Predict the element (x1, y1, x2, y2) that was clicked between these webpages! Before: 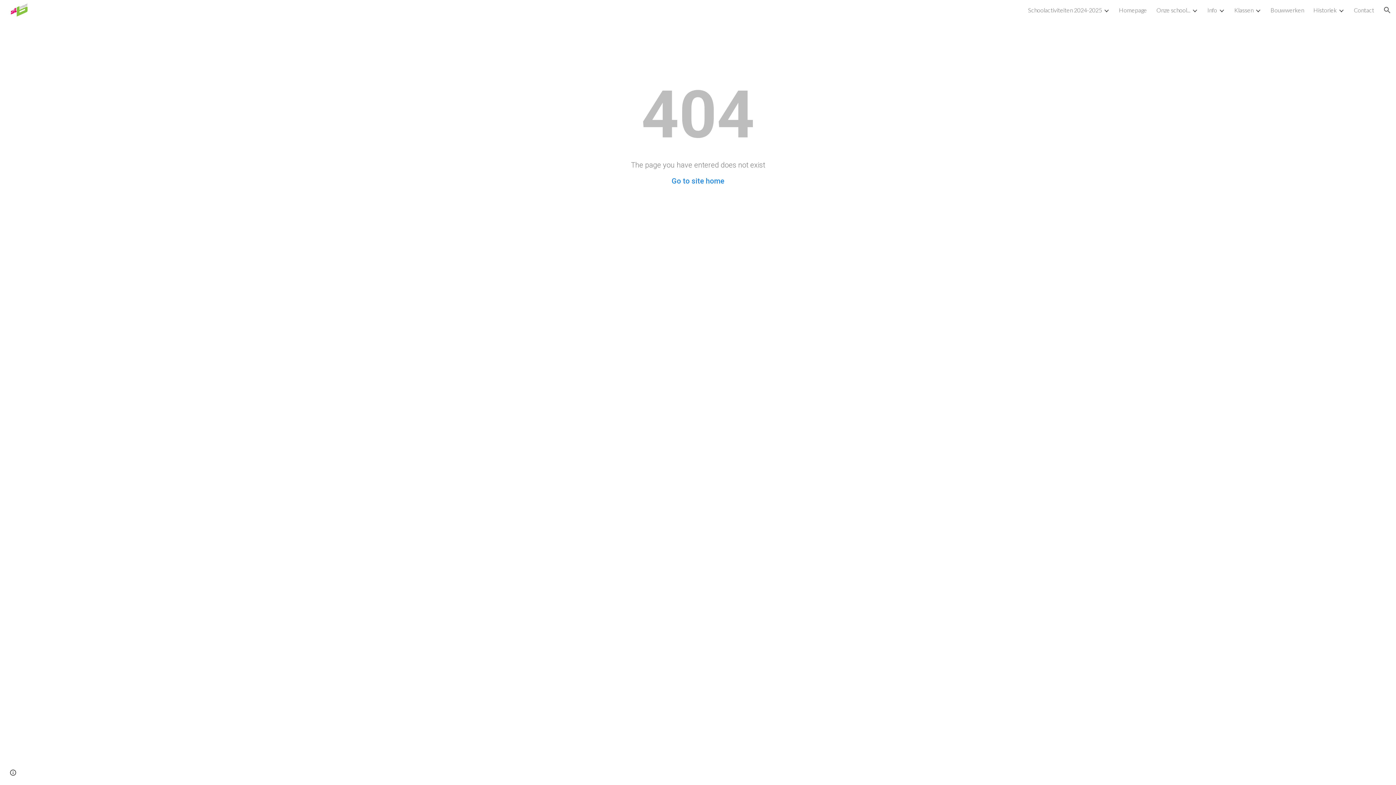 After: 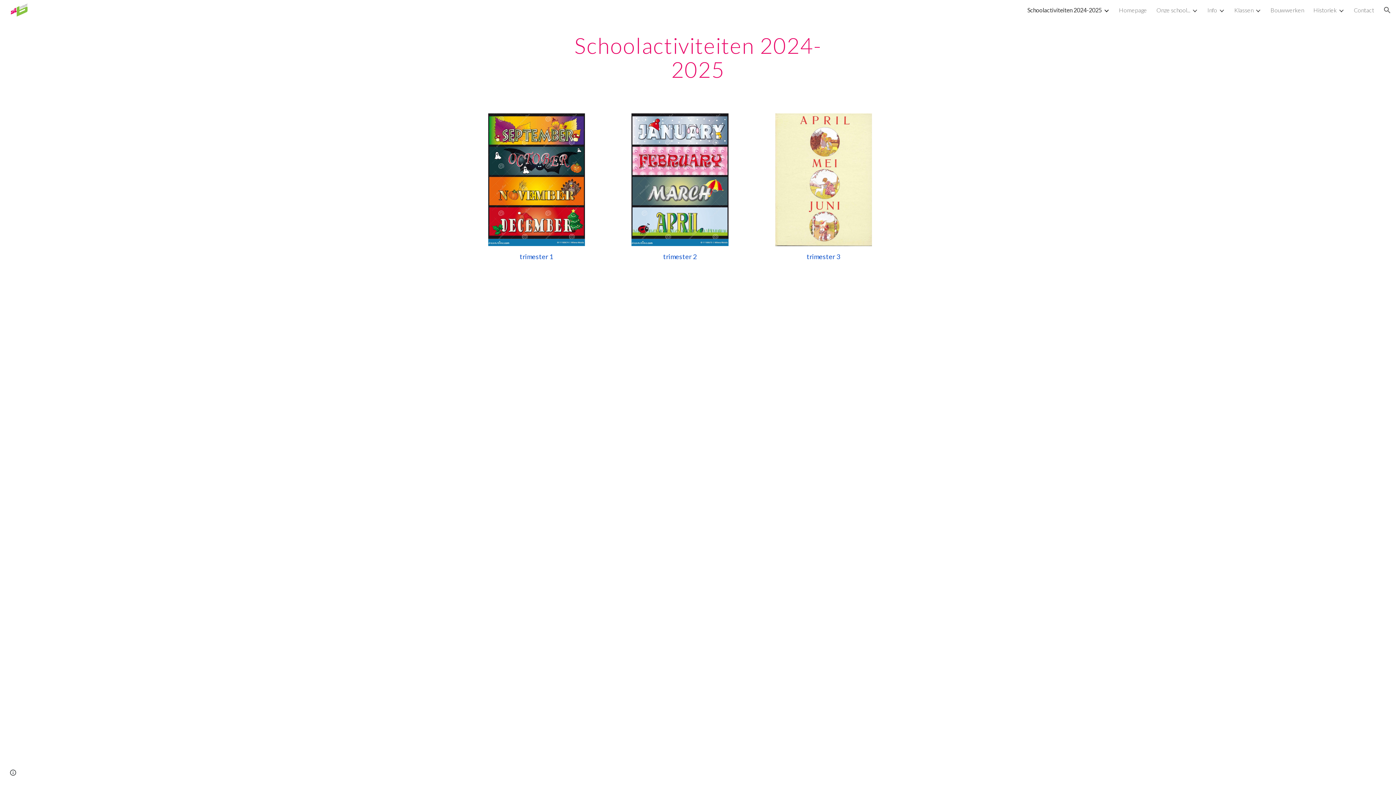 Action: bbox: (5, 4, 32, 13)